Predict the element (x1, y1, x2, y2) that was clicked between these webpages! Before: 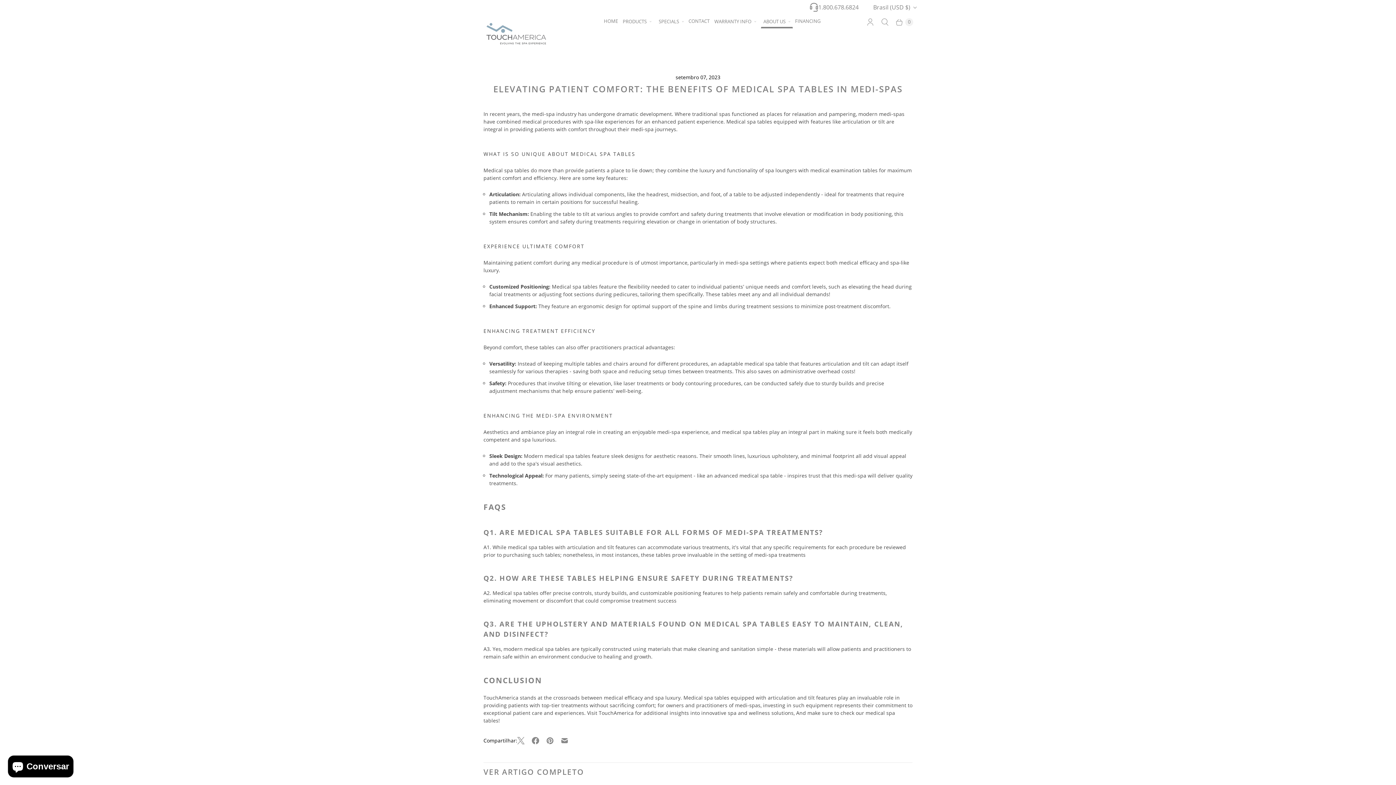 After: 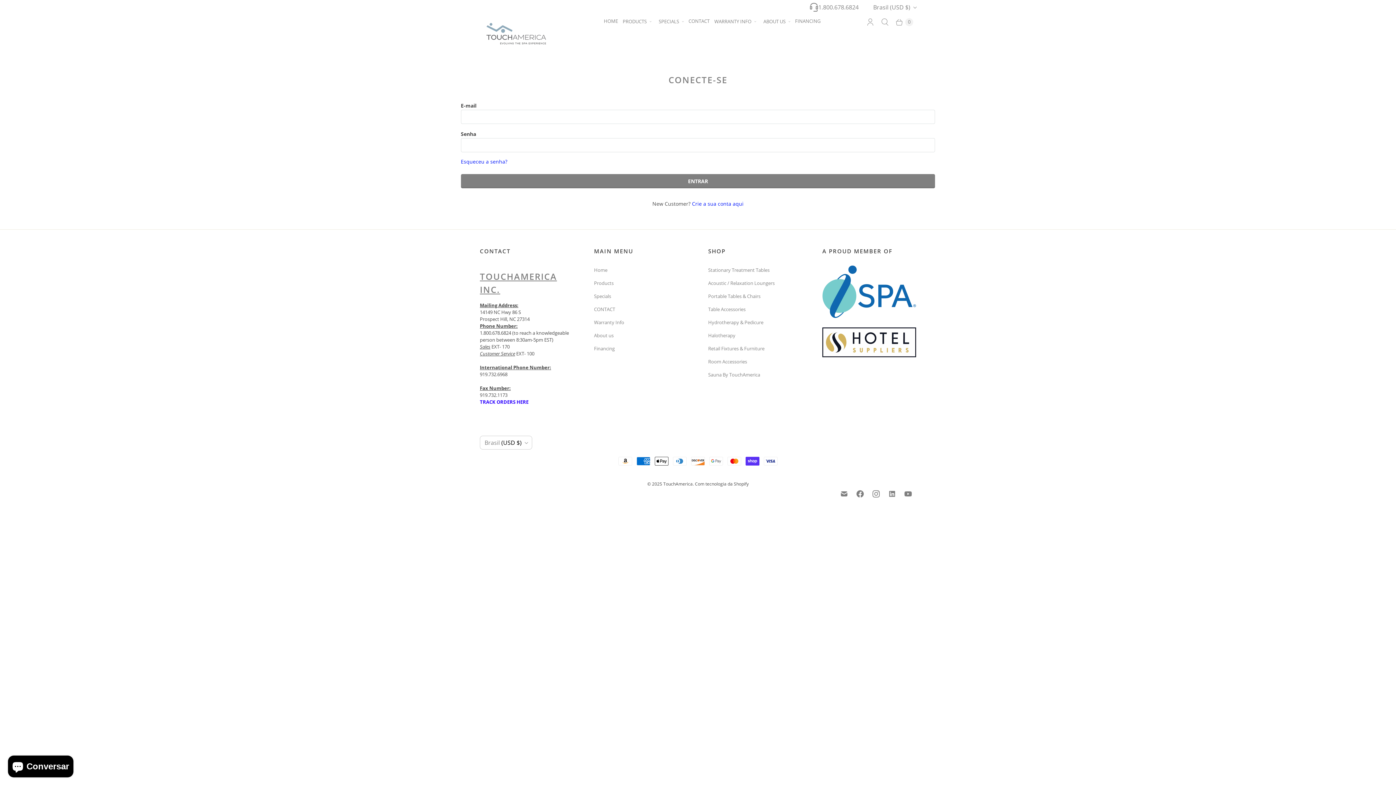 Action: bbox: (863, 14, 877, 29) label: Minha Conta